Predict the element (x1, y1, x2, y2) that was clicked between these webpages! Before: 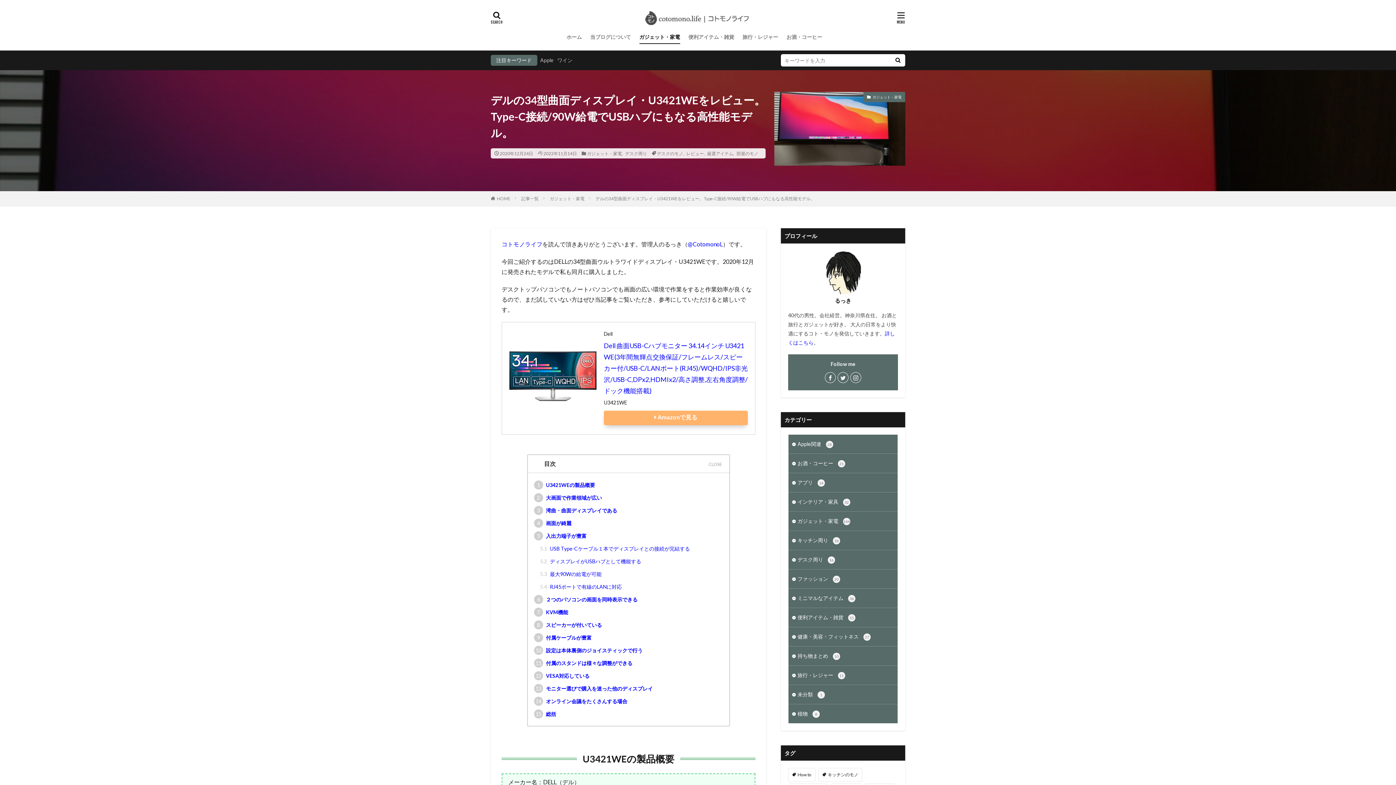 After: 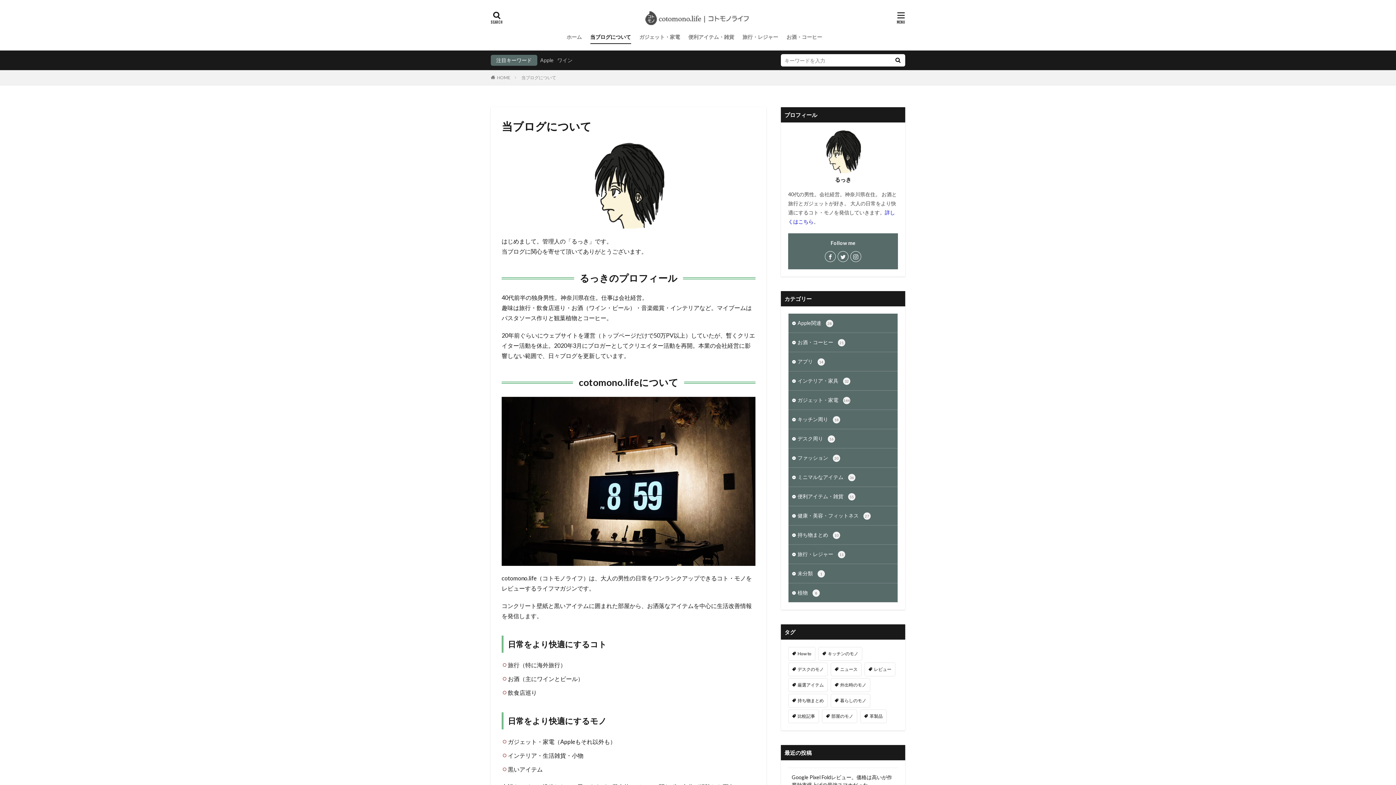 Action: label: 当ブログについて bbox: (590, 30, 631, 43)